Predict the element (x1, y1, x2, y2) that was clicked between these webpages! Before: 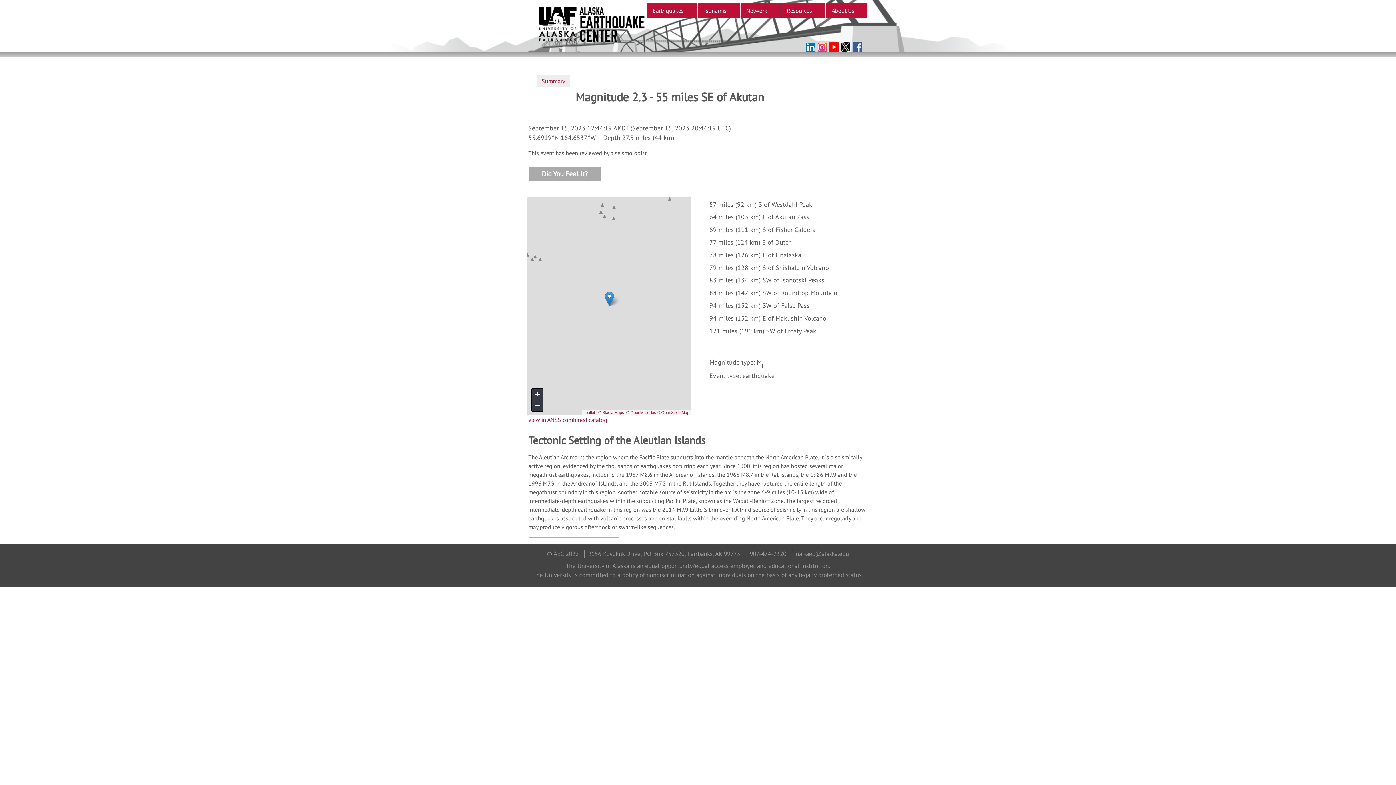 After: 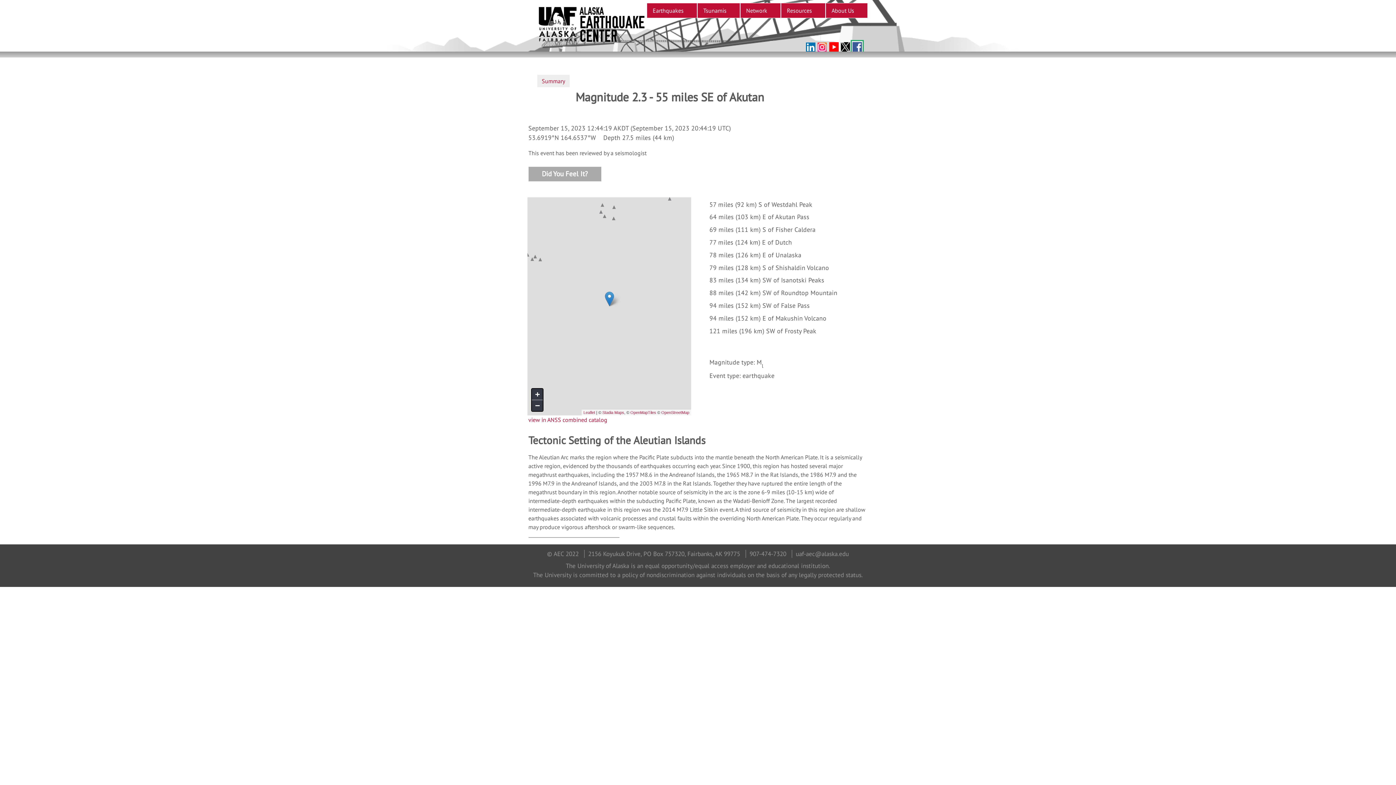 Action: bbox: (852, 41, 862, 51)